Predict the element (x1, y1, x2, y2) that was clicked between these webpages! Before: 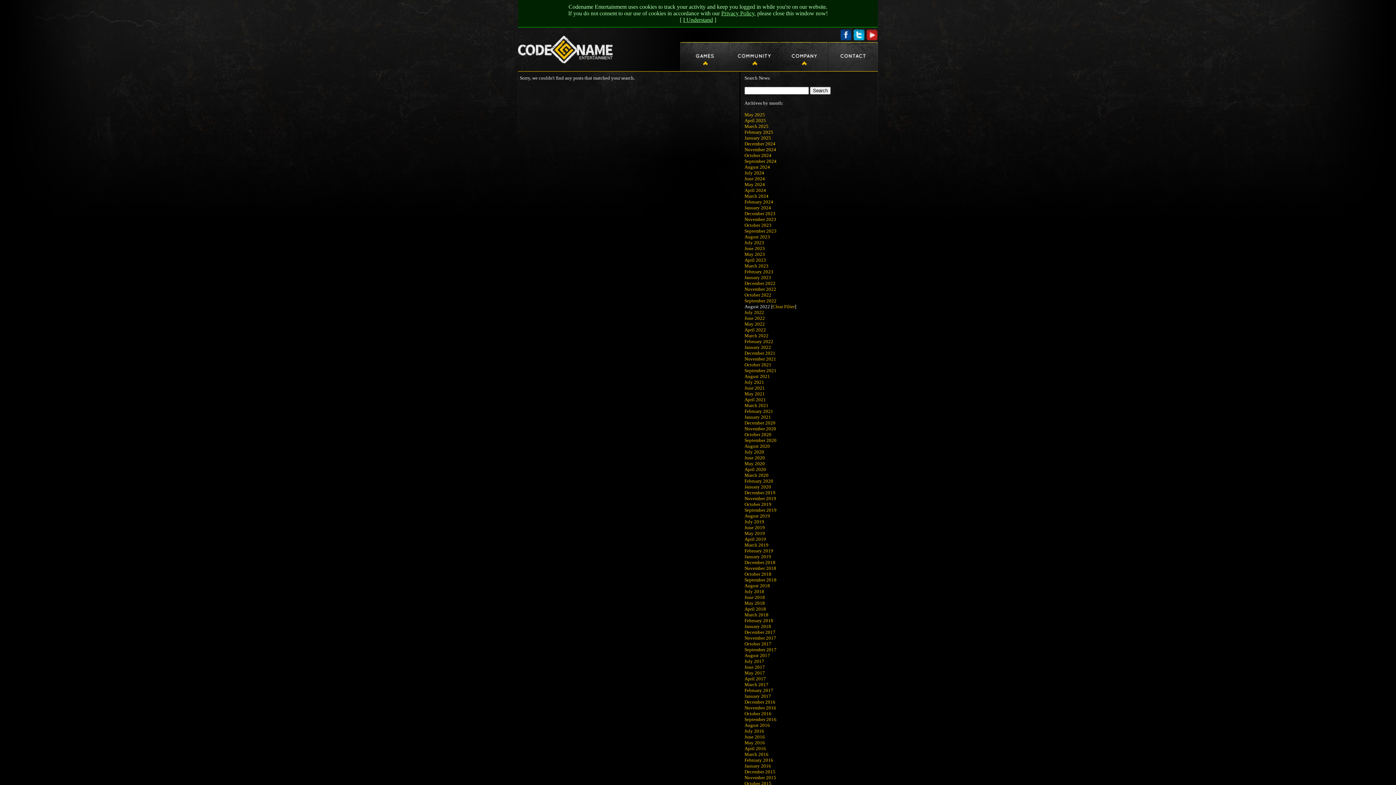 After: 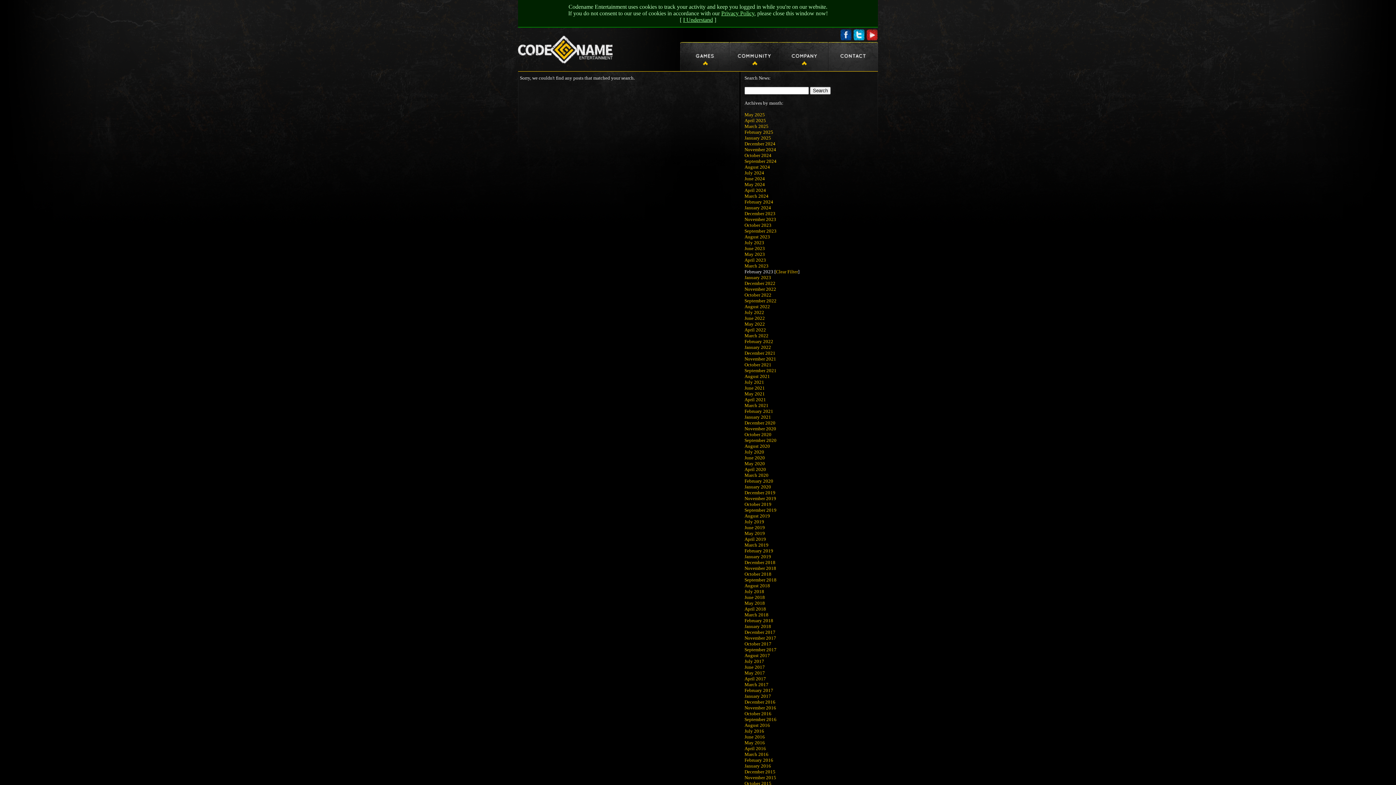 Action: bbox: (744, 269, 773, 274) label: February 2023